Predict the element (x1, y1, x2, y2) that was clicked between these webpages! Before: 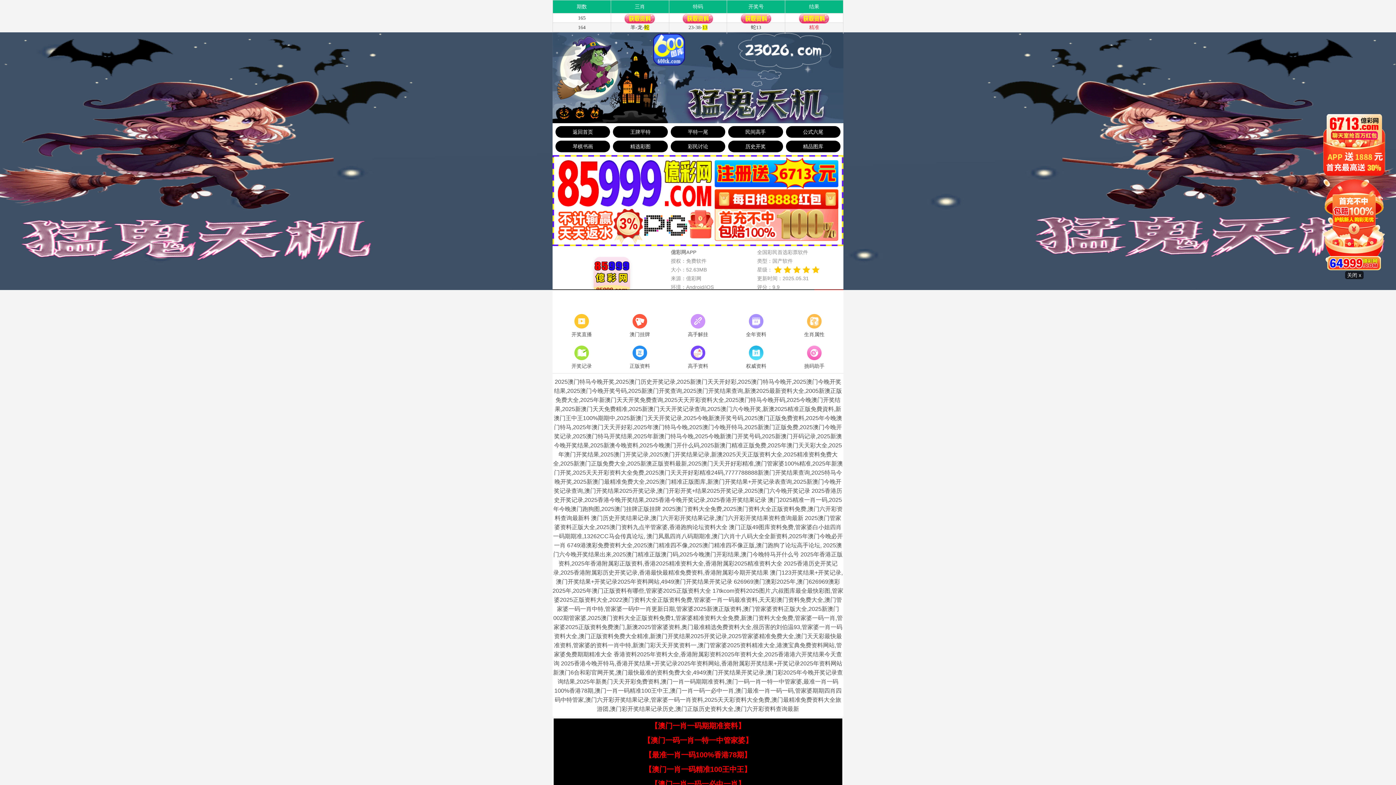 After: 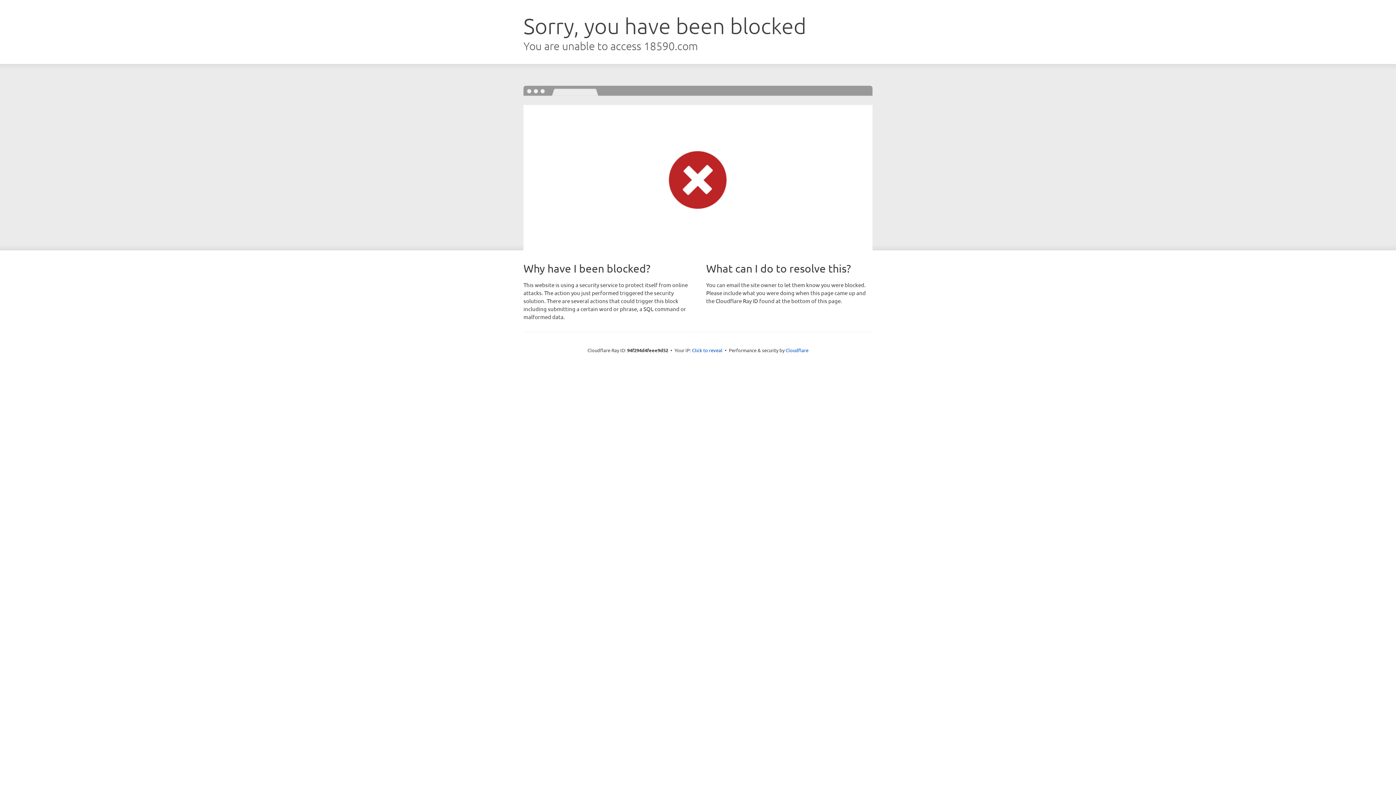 Action: bbox: (552, 312, 610, 339) label: 开奖直播